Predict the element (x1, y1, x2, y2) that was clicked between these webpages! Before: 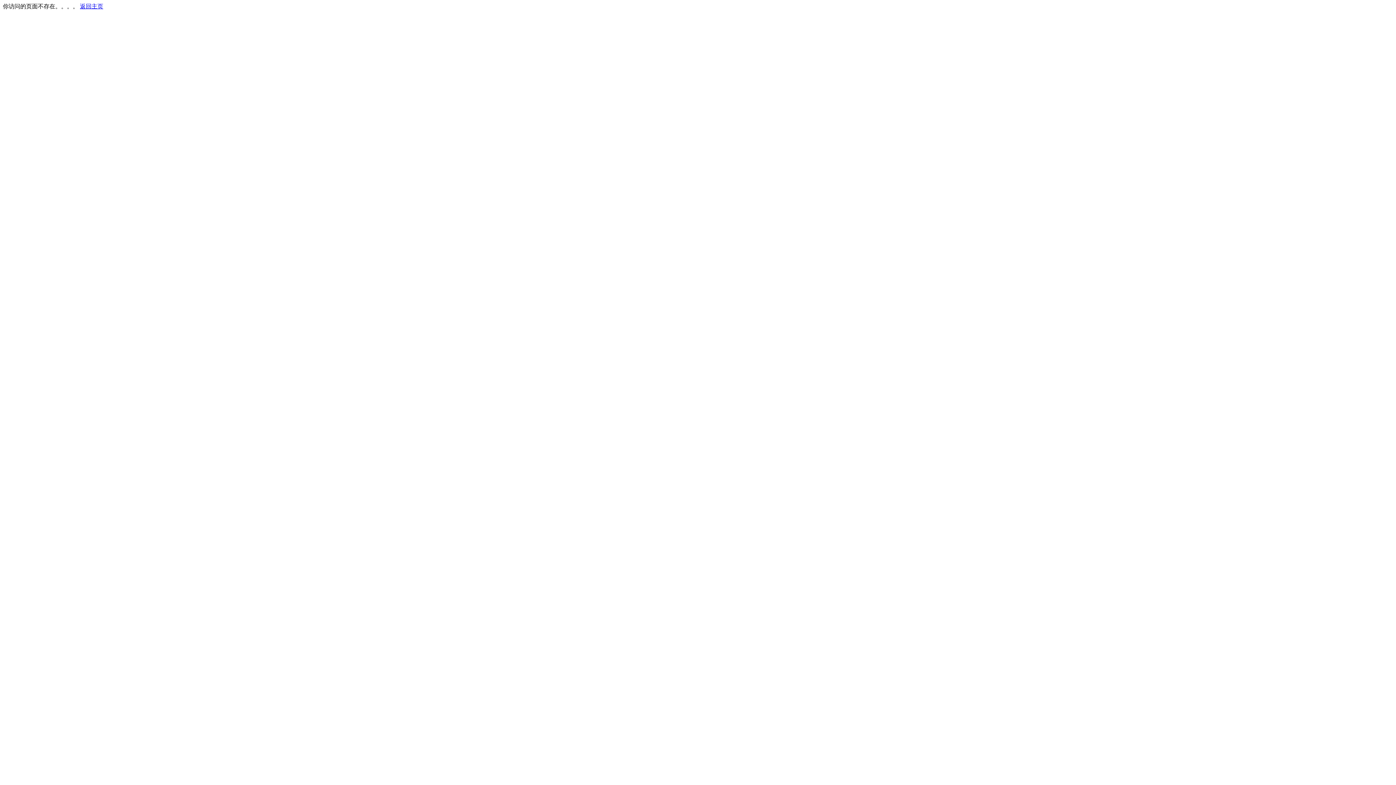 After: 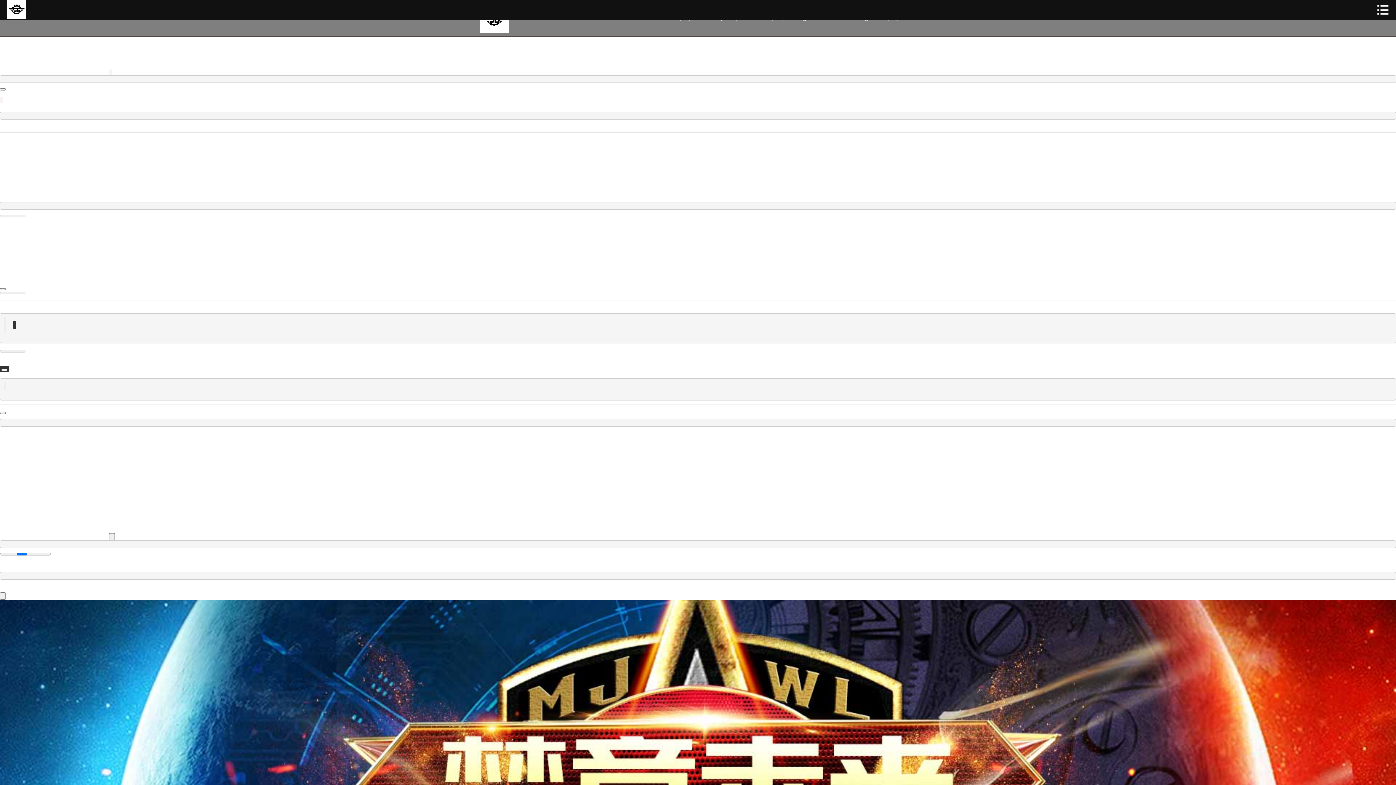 Action: label: 返回主页 bbox: (80, 3, 103, 9)